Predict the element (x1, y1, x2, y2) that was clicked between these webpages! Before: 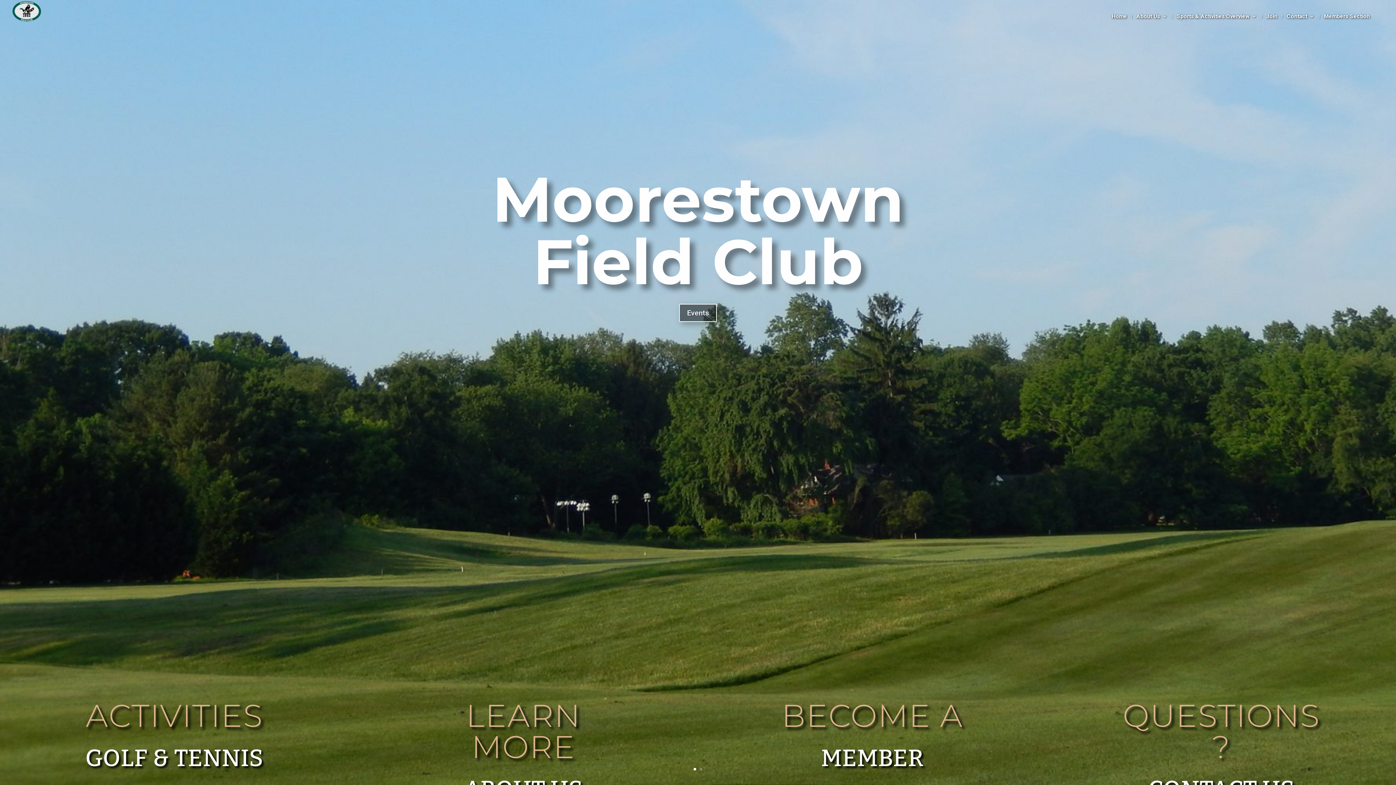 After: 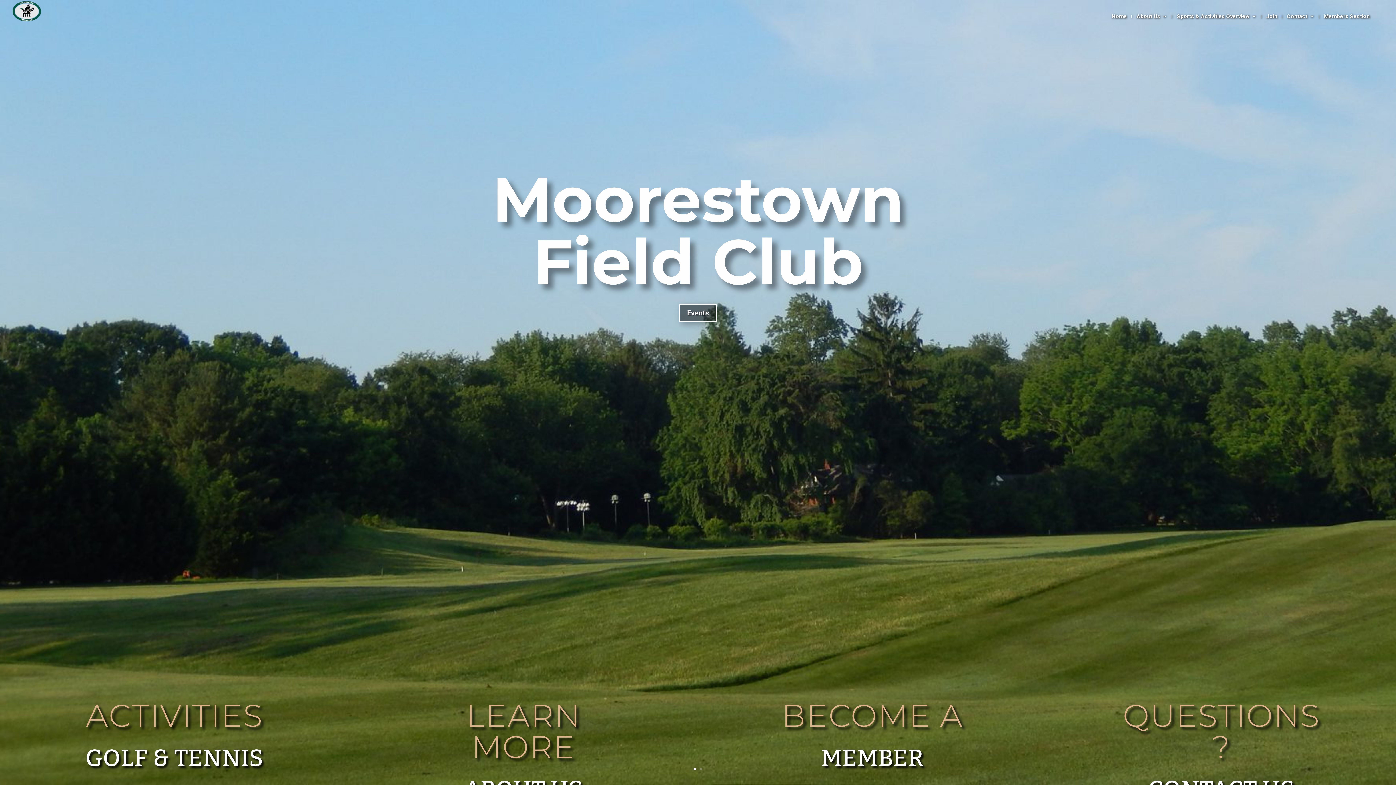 Action: label: Home bbox: (1112, 13, 1127, 24)